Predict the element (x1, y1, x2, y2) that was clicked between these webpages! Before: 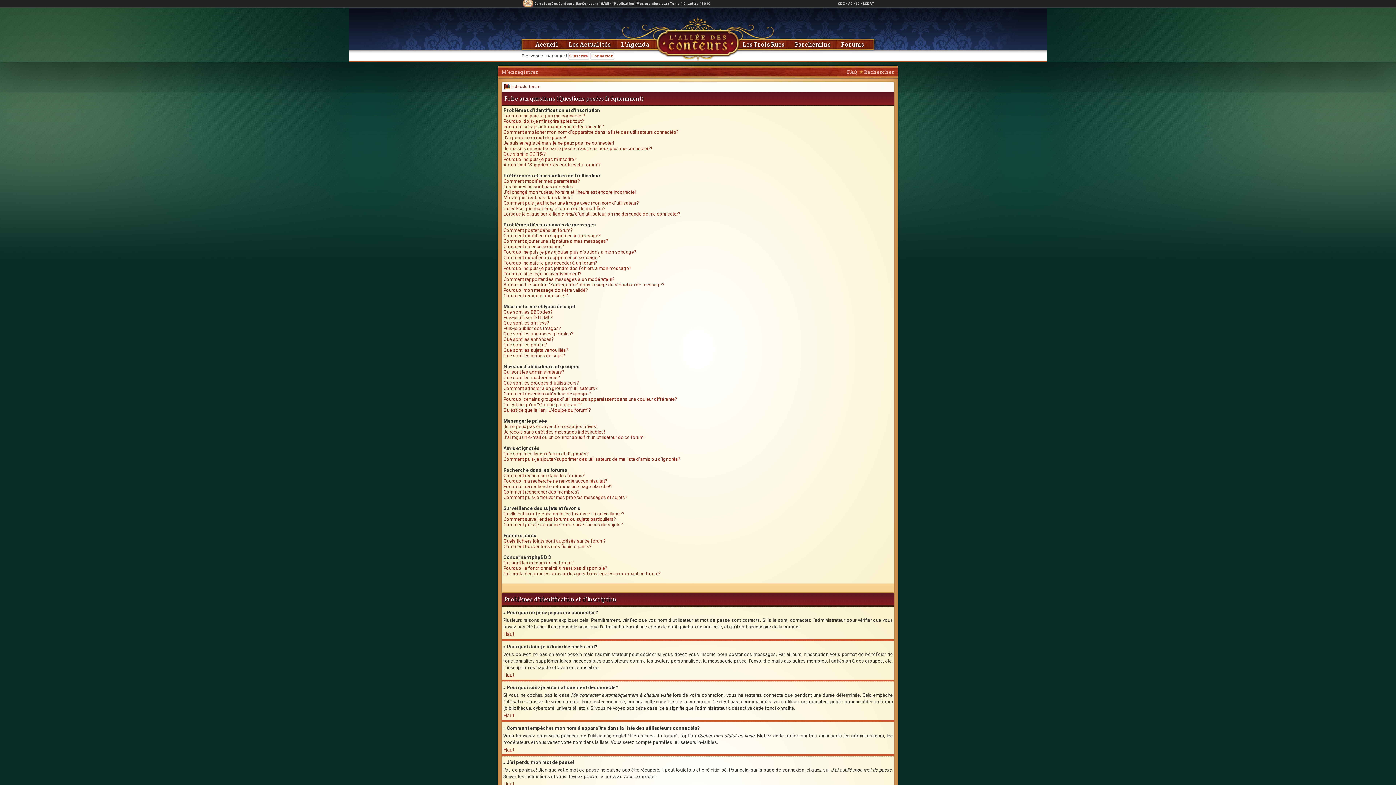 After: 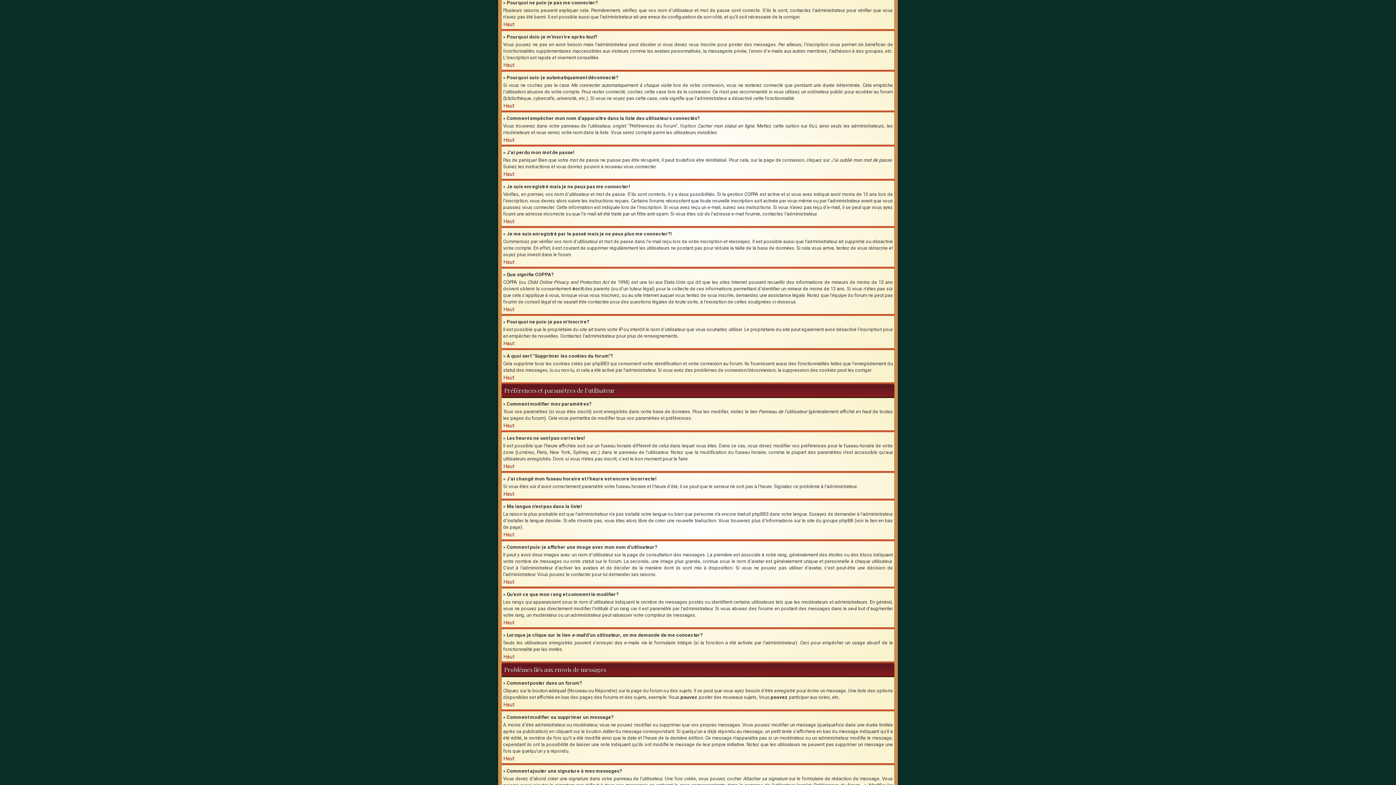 Action: bbox: (503, 113, 585, 118) label: Pourquoi ne puis-je pas me connecter?